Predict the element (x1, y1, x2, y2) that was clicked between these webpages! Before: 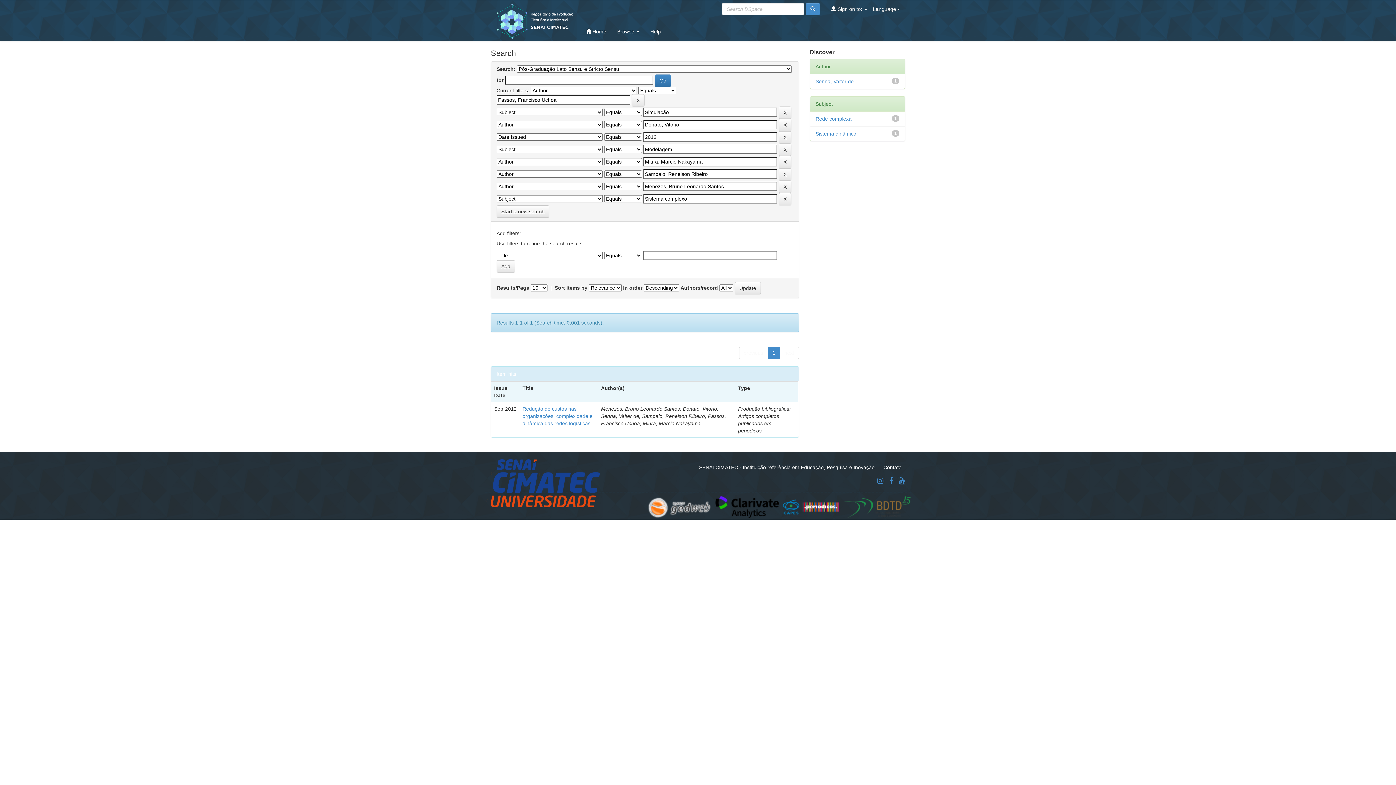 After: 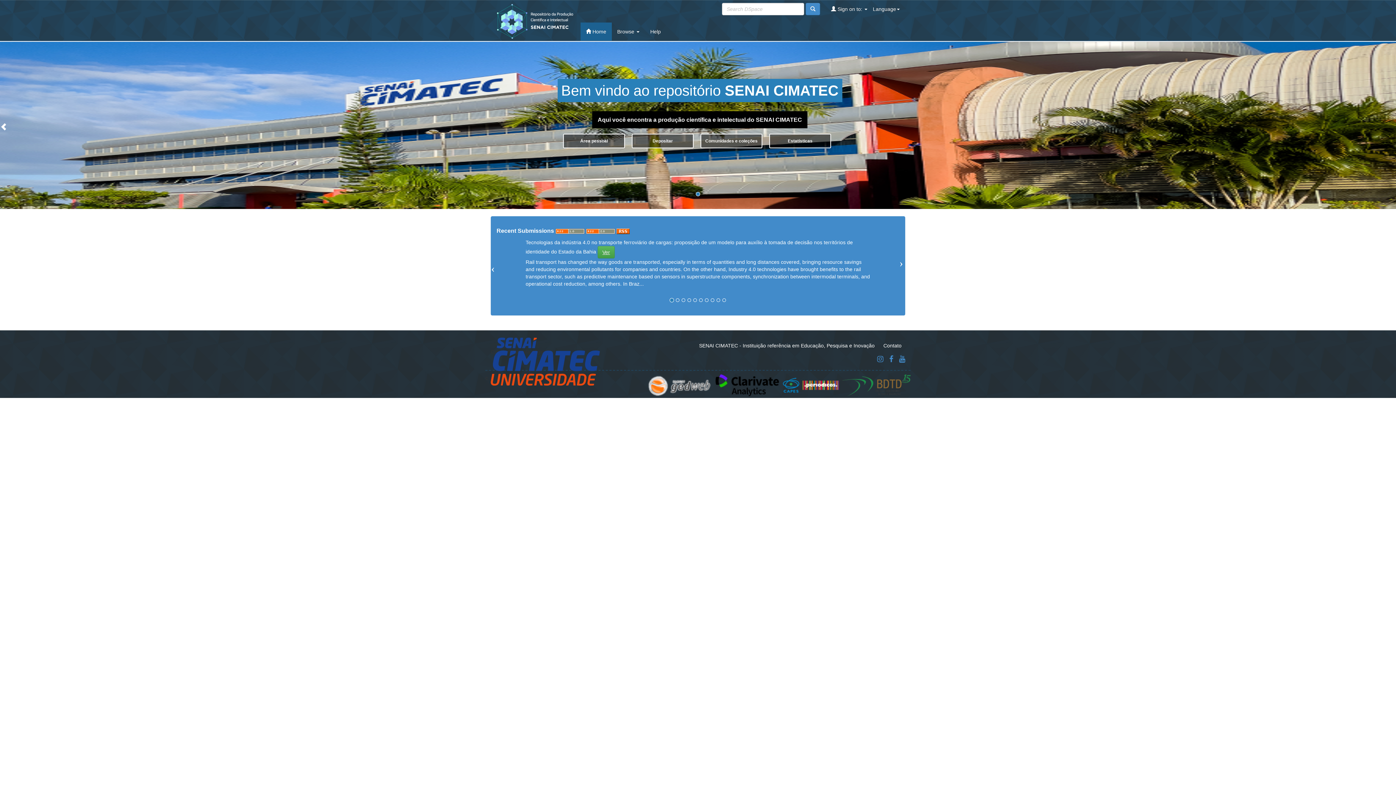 Action: label:  Home bbox: (580, 22, 611, 40)